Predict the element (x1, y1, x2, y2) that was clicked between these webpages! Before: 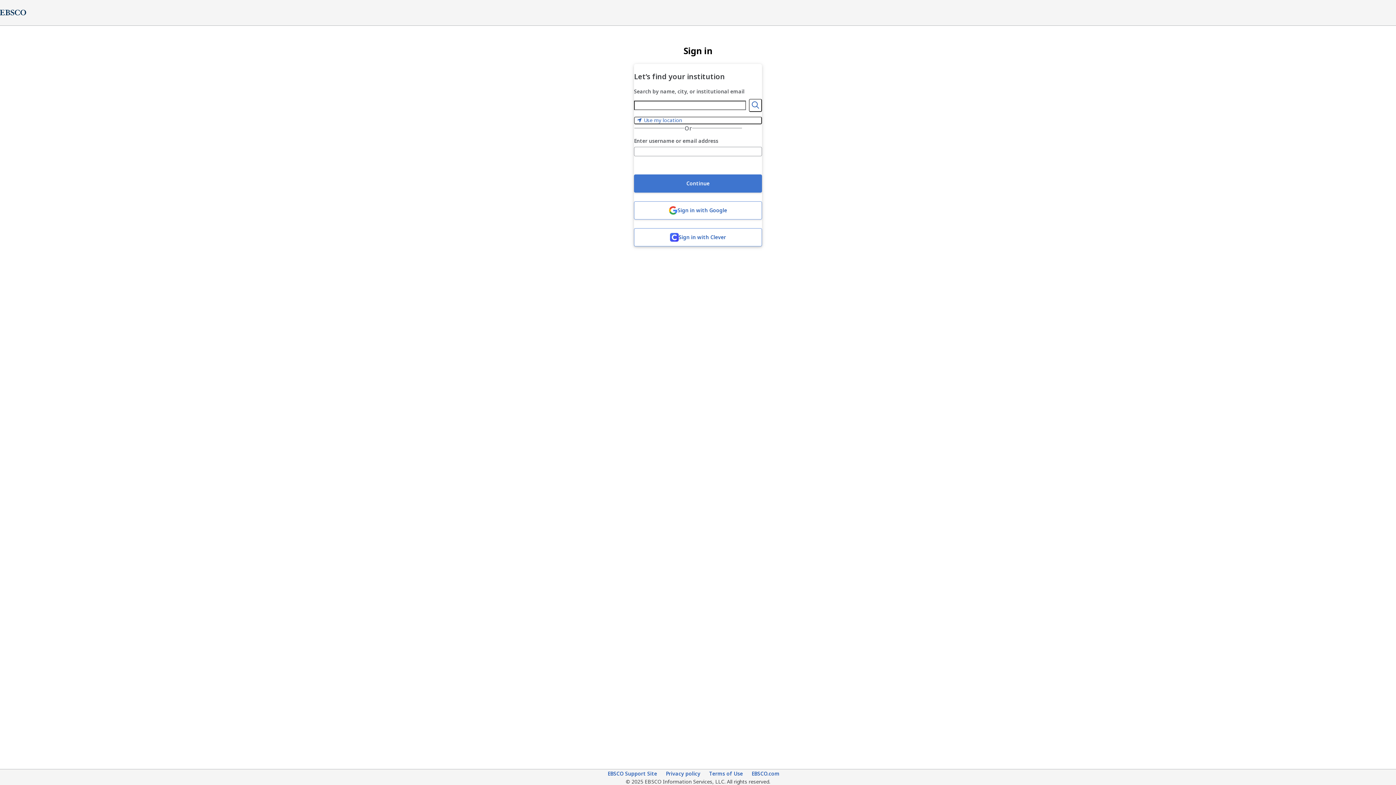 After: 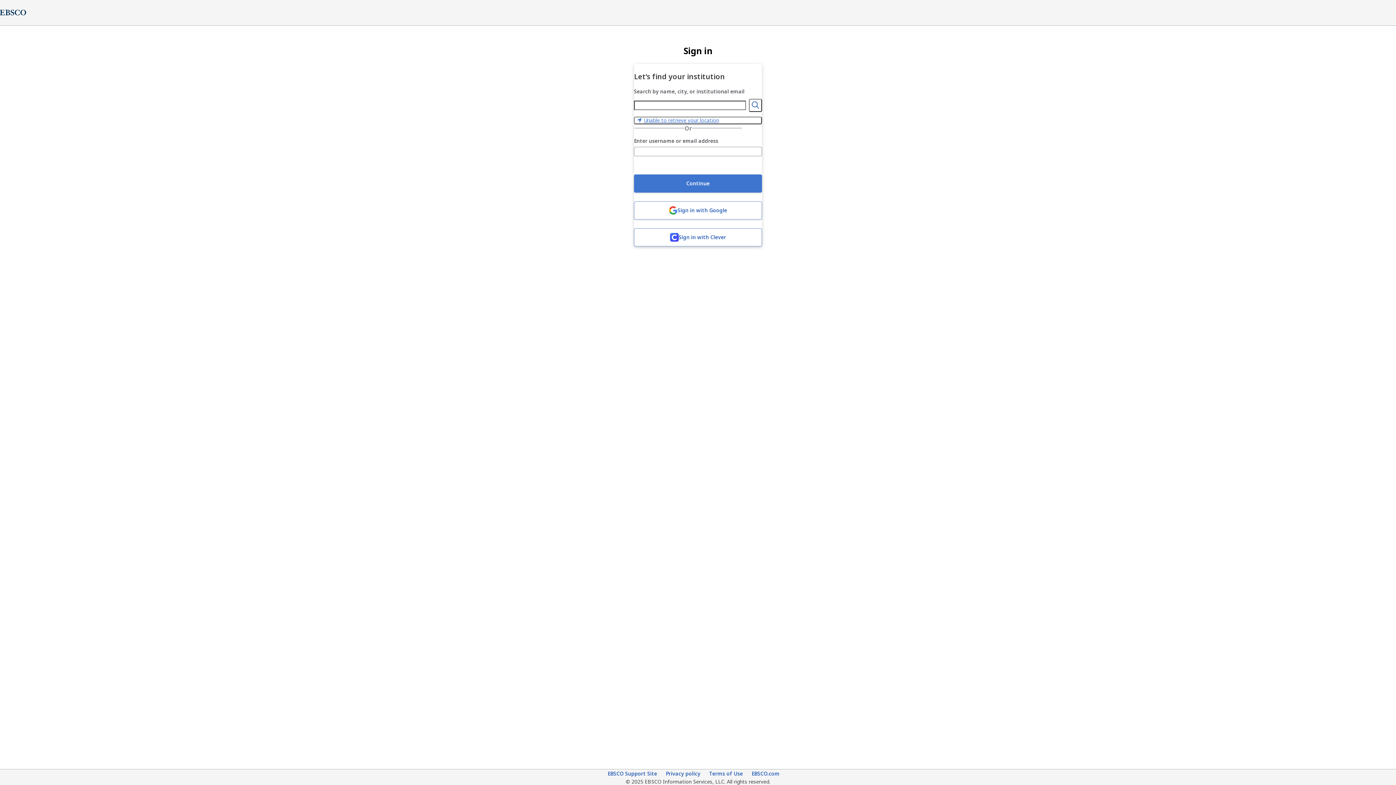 Action: label: Use my location bbox: (634, 116, 762, 124)